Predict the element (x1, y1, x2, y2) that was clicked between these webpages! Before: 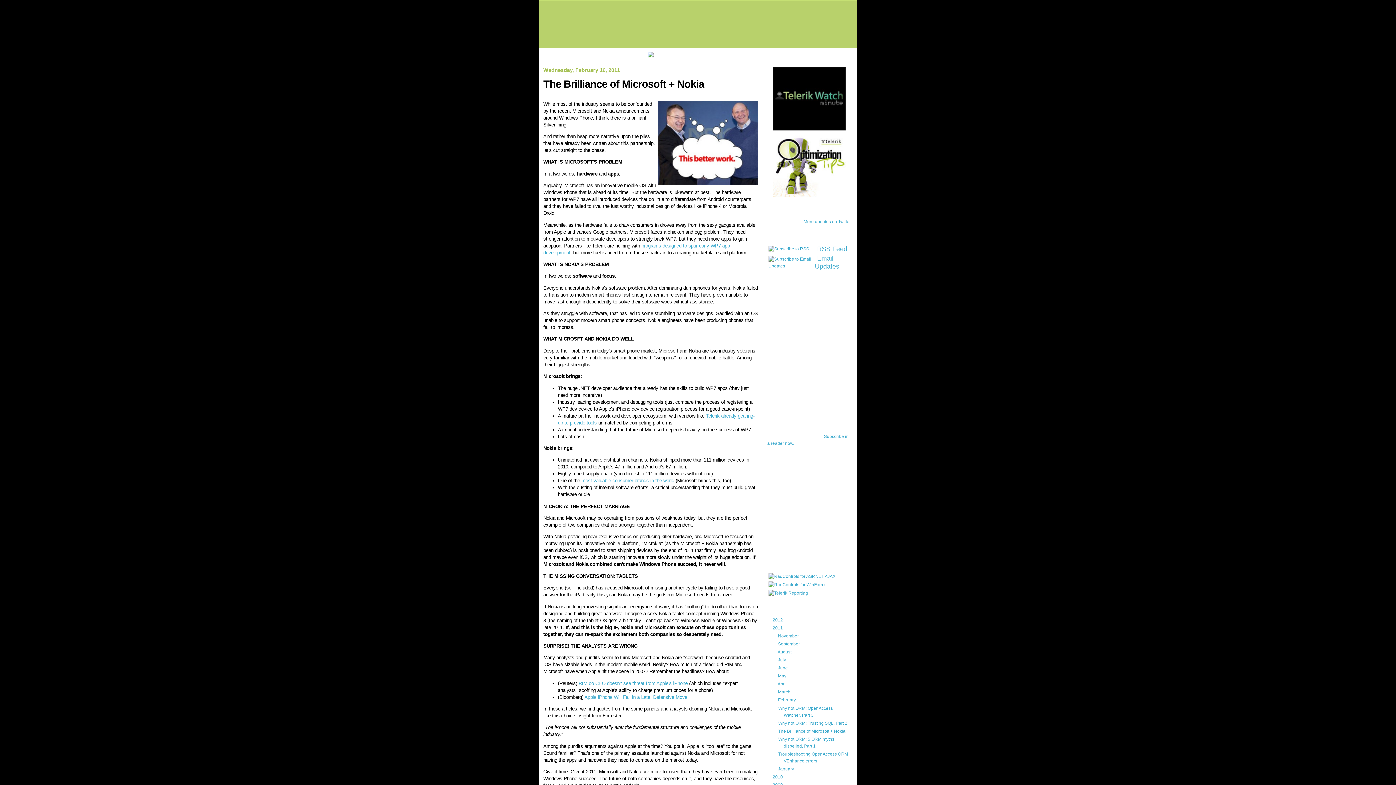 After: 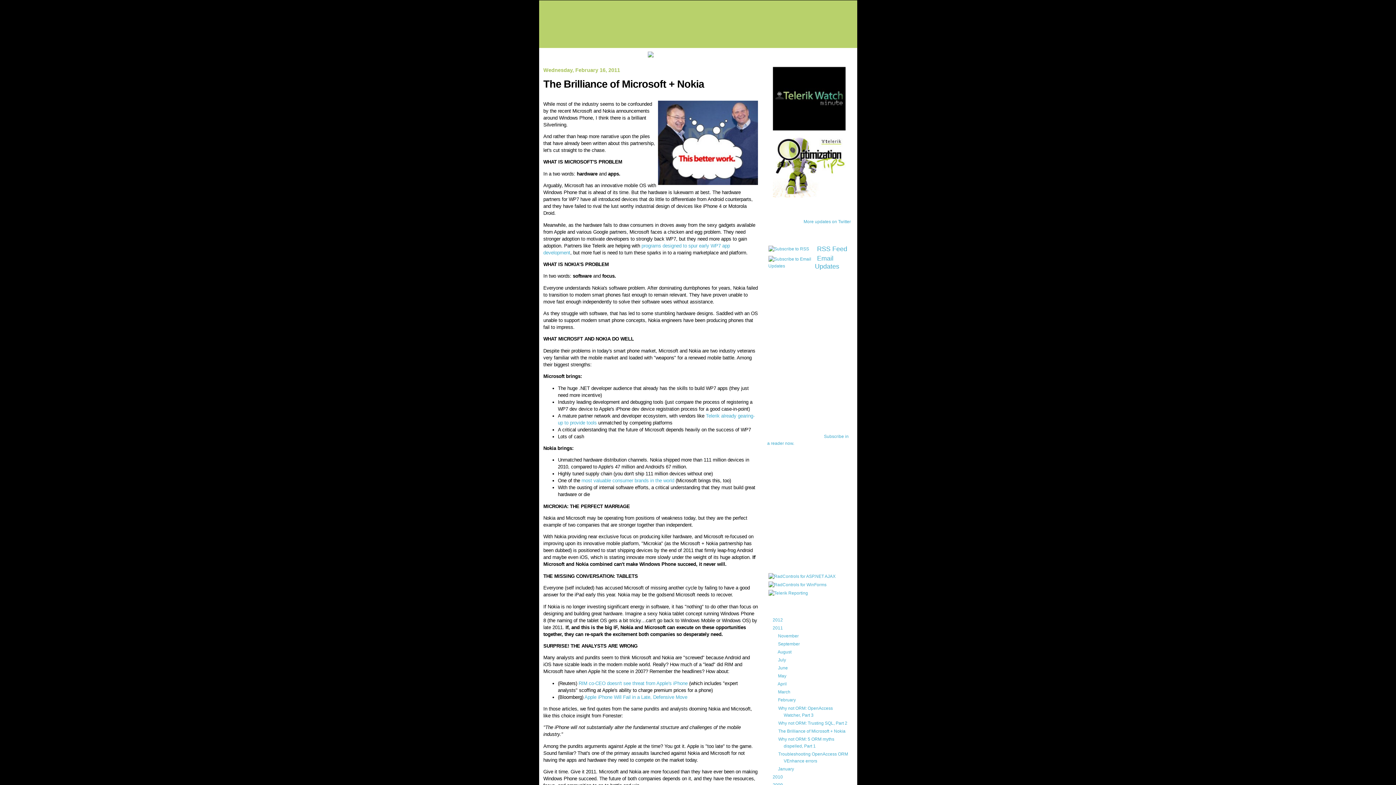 Action: bbox: (772, 649, 777, 655) label: ► 